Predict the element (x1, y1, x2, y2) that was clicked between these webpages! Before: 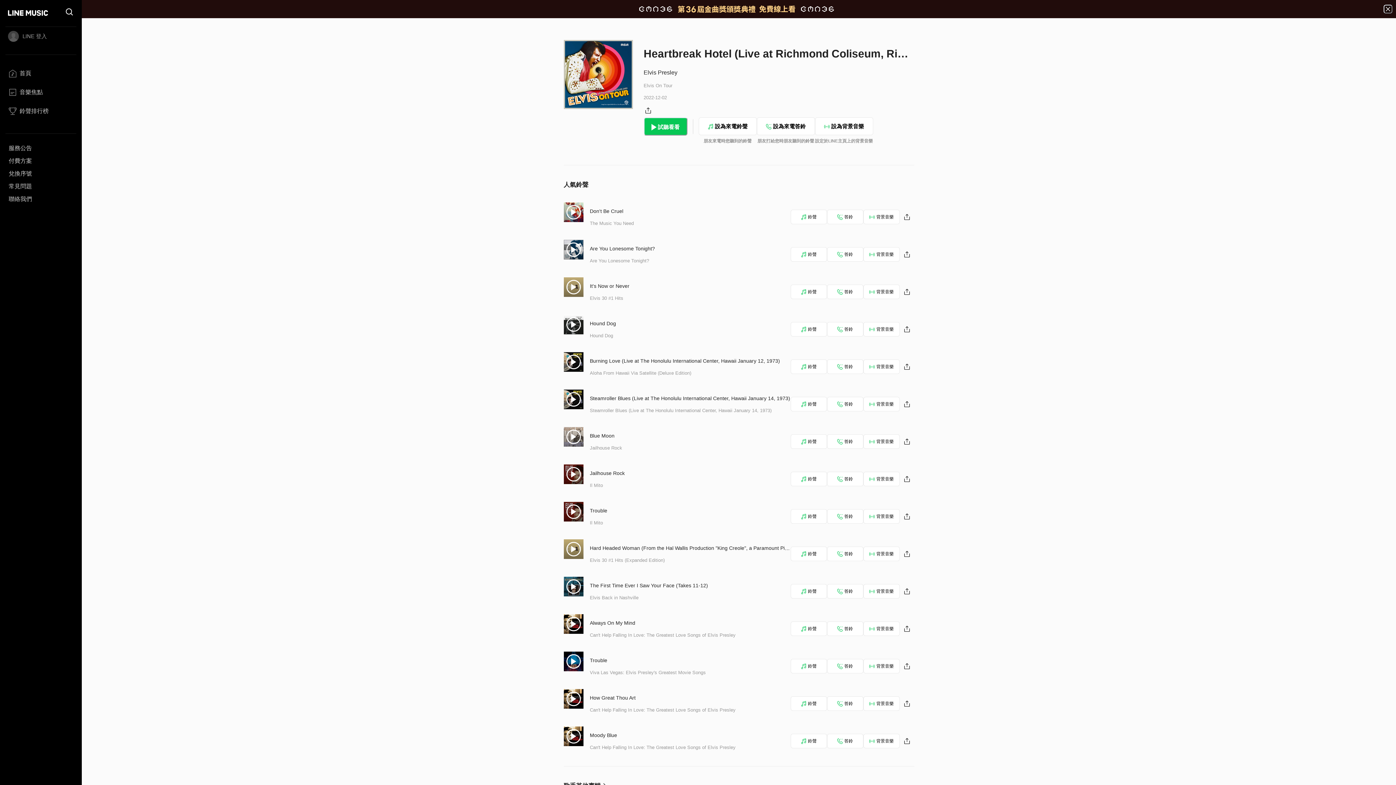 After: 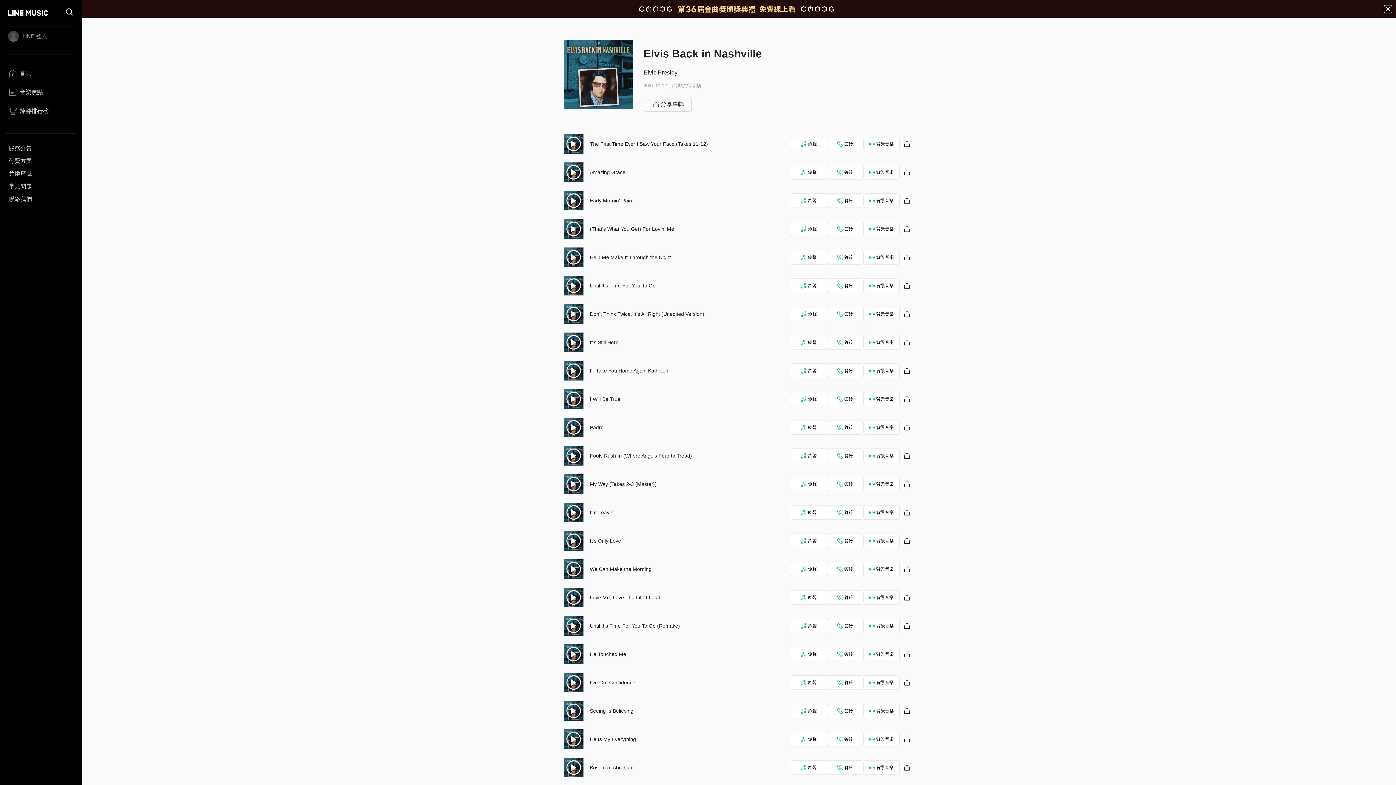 Action: label: Elvis Back in Nashville bbox: (590, 595, 638, 600)